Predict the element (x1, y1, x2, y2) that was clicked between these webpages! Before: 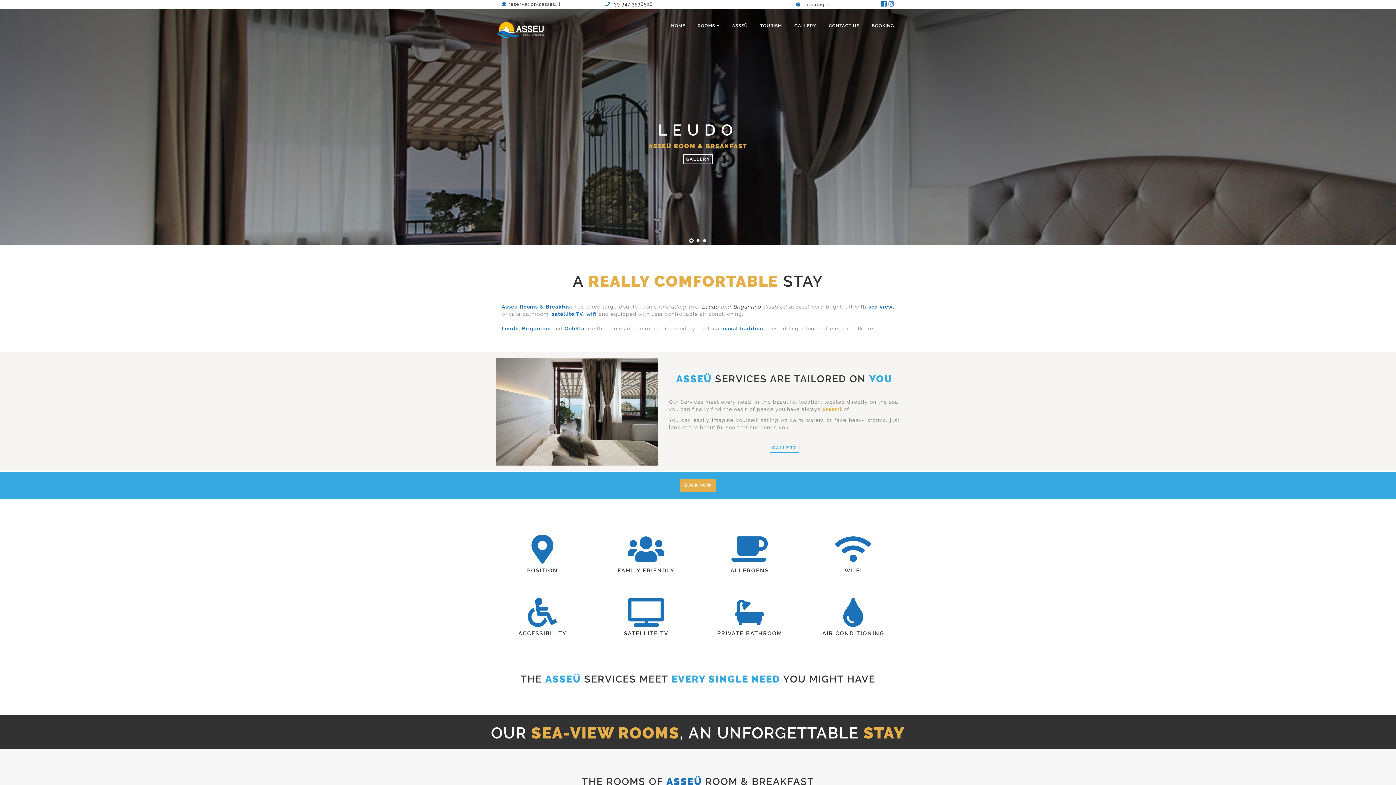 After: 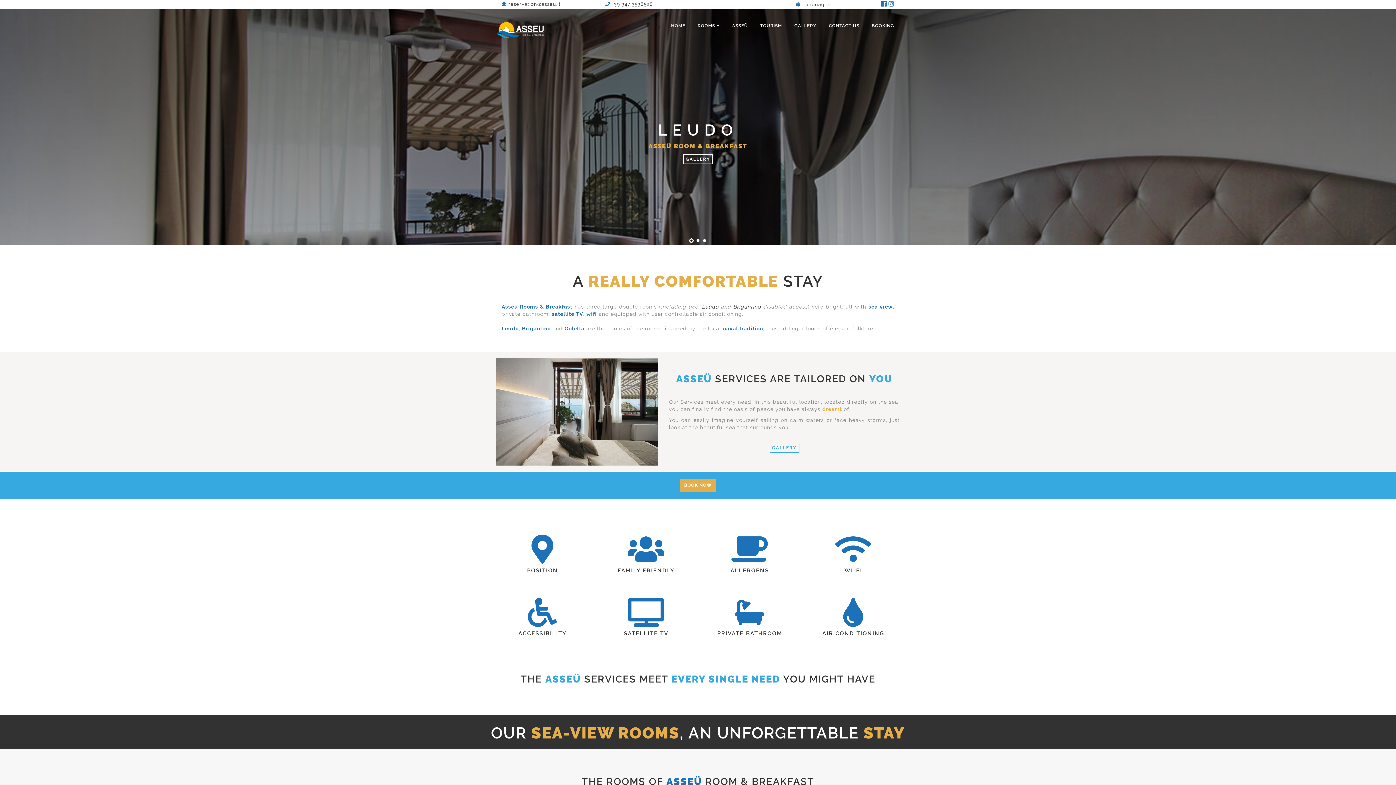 Action: bbox: (881, 1, 887, 6)